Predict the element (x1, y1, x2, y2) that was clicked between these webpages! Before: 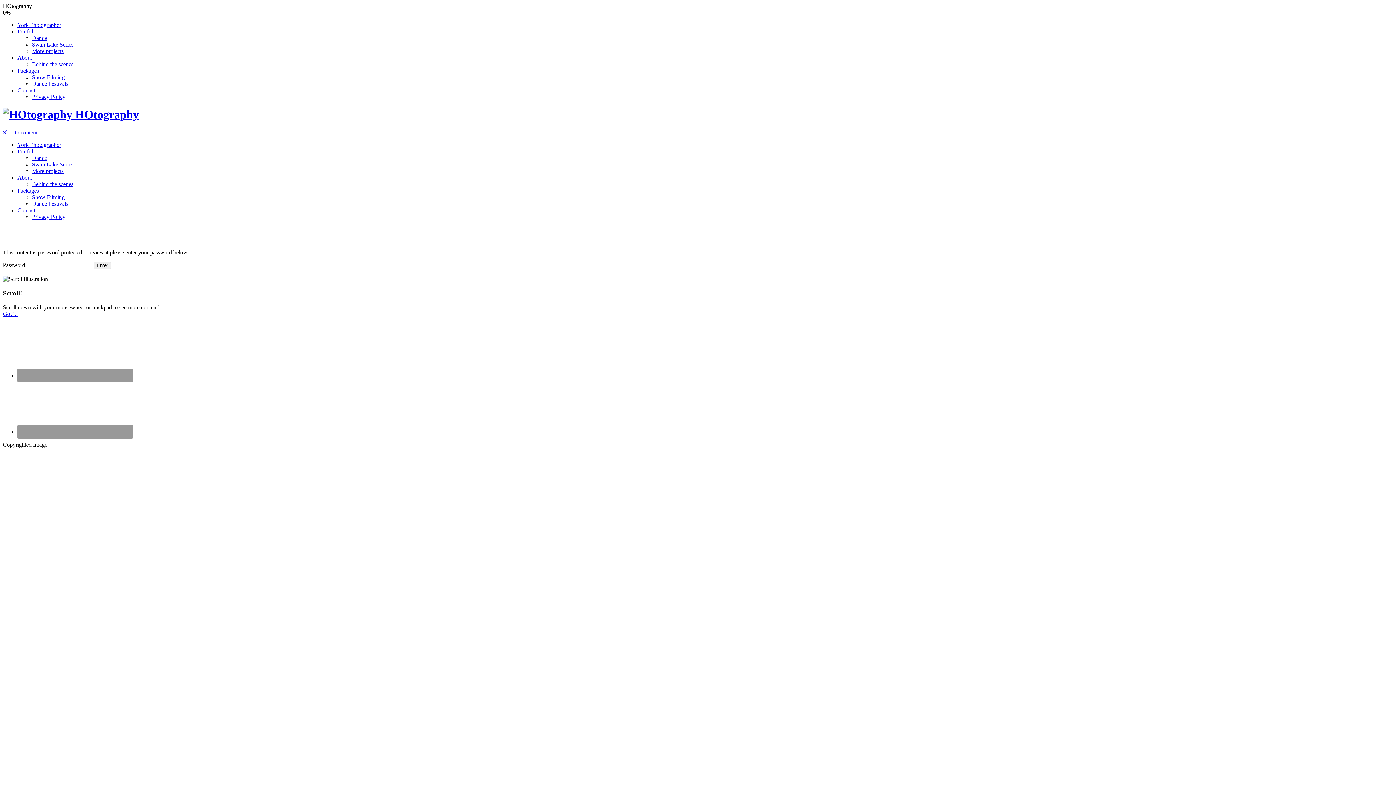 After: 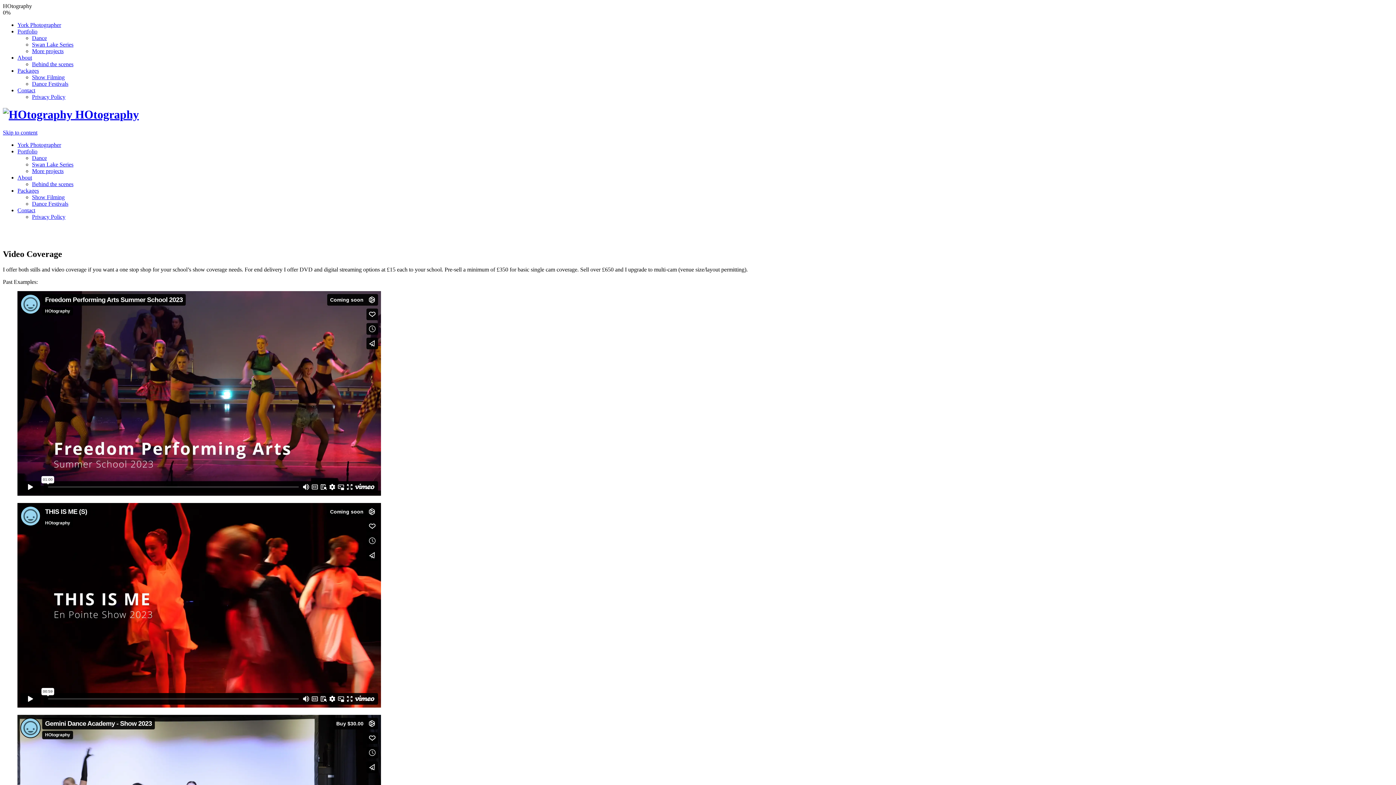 Action: bbox: (32, 194, 64, 200) label: Show Filming